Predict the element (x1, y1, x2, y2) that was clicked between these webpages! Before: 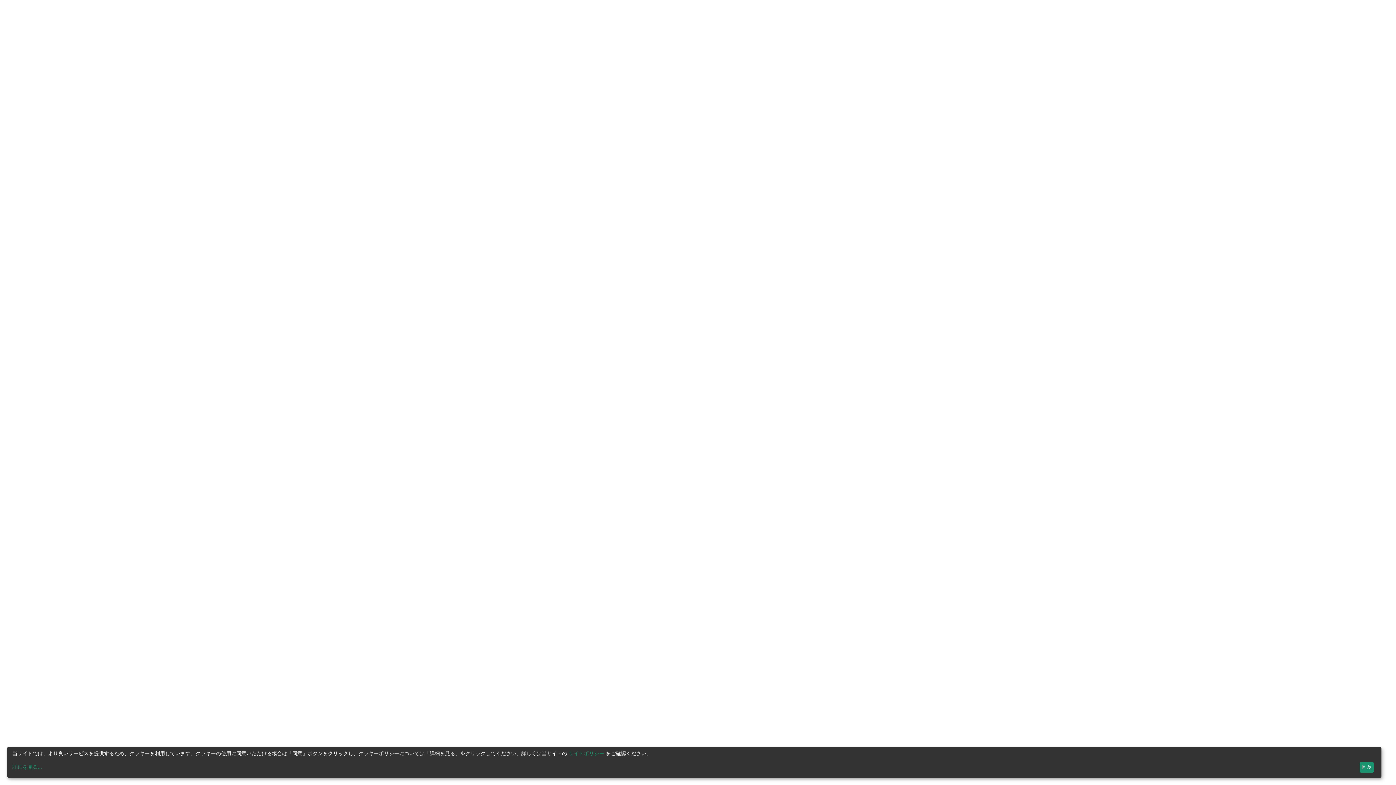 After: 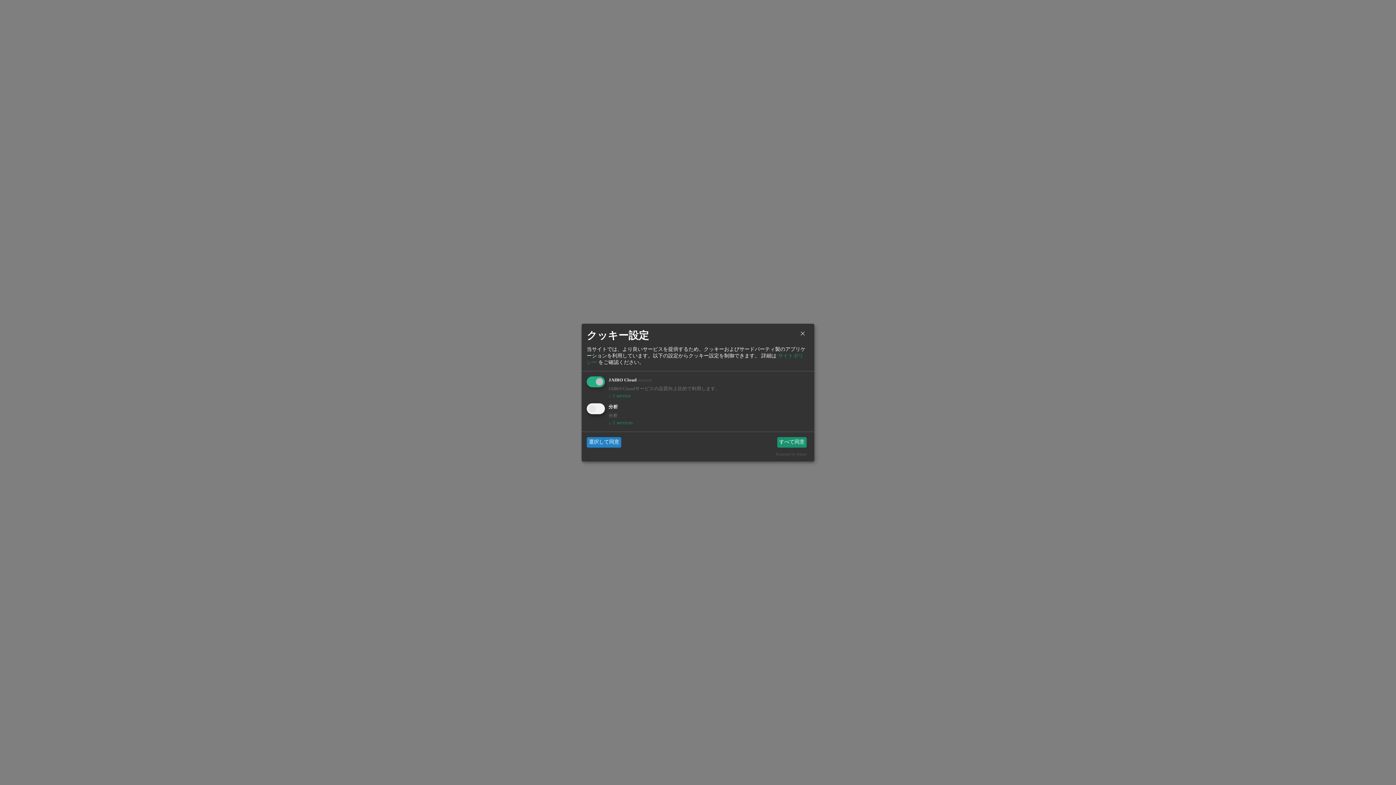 Action: bbox: (12, 764, 1357, 771) label: 詳細を見る...